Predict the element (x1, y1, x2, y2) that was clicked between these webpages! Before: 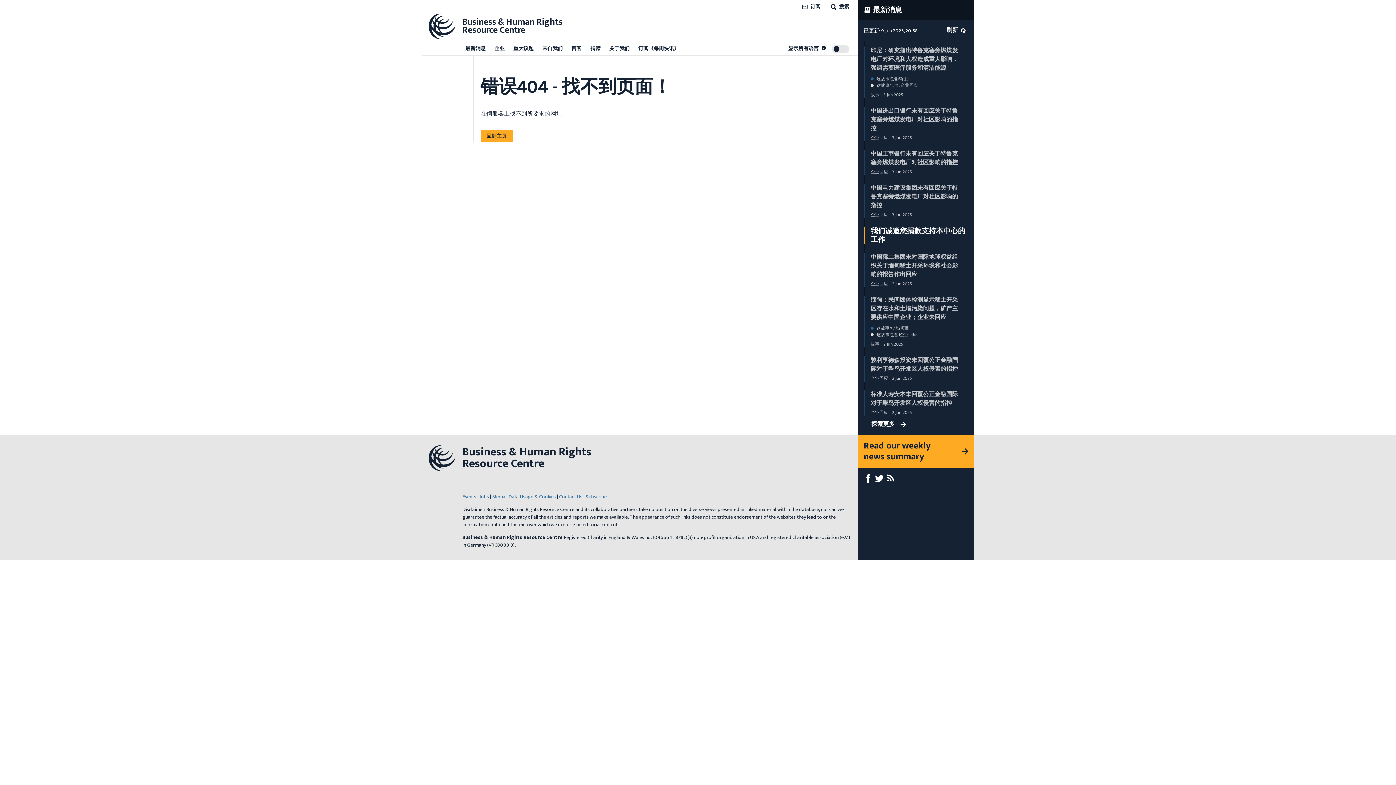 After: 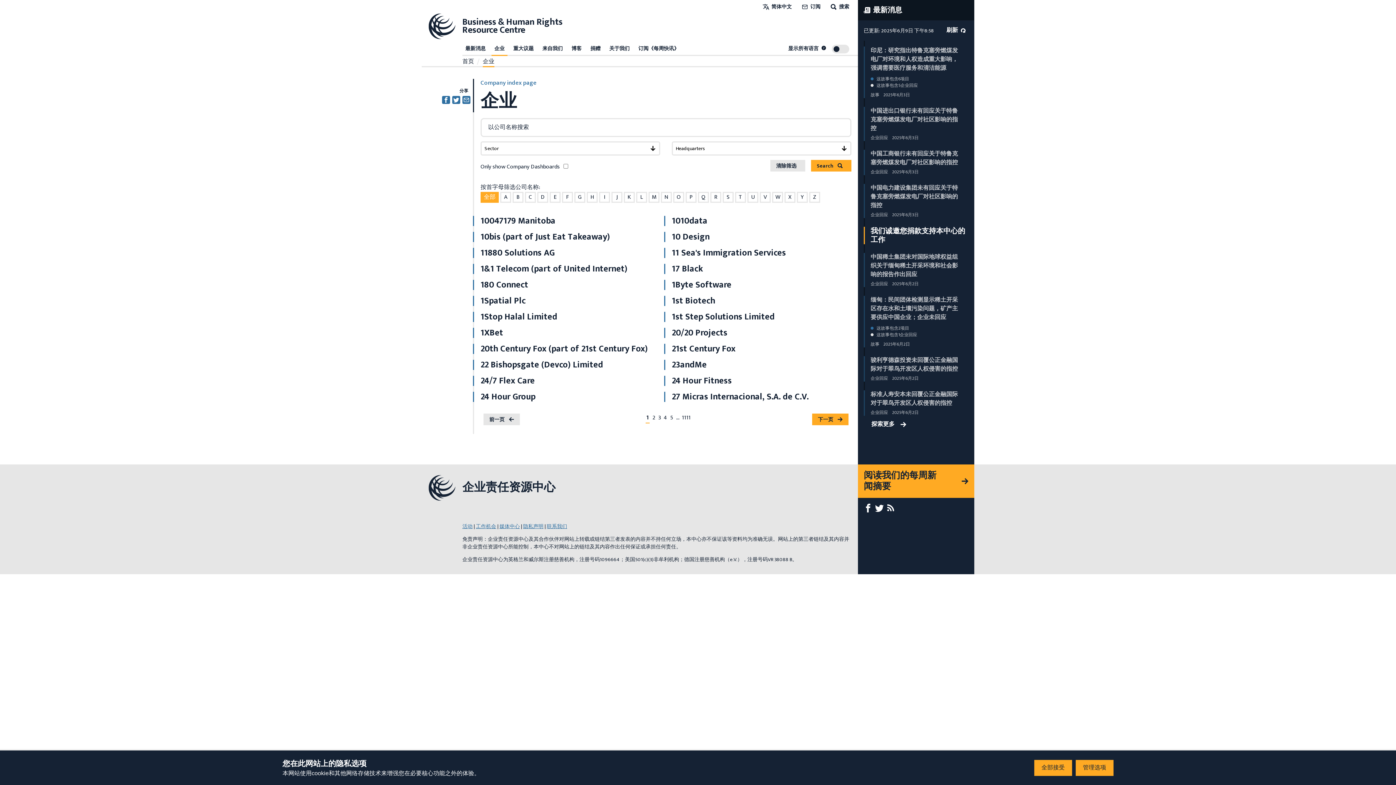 Action: label: 企业 bbox: (491, 43, 507, 54)